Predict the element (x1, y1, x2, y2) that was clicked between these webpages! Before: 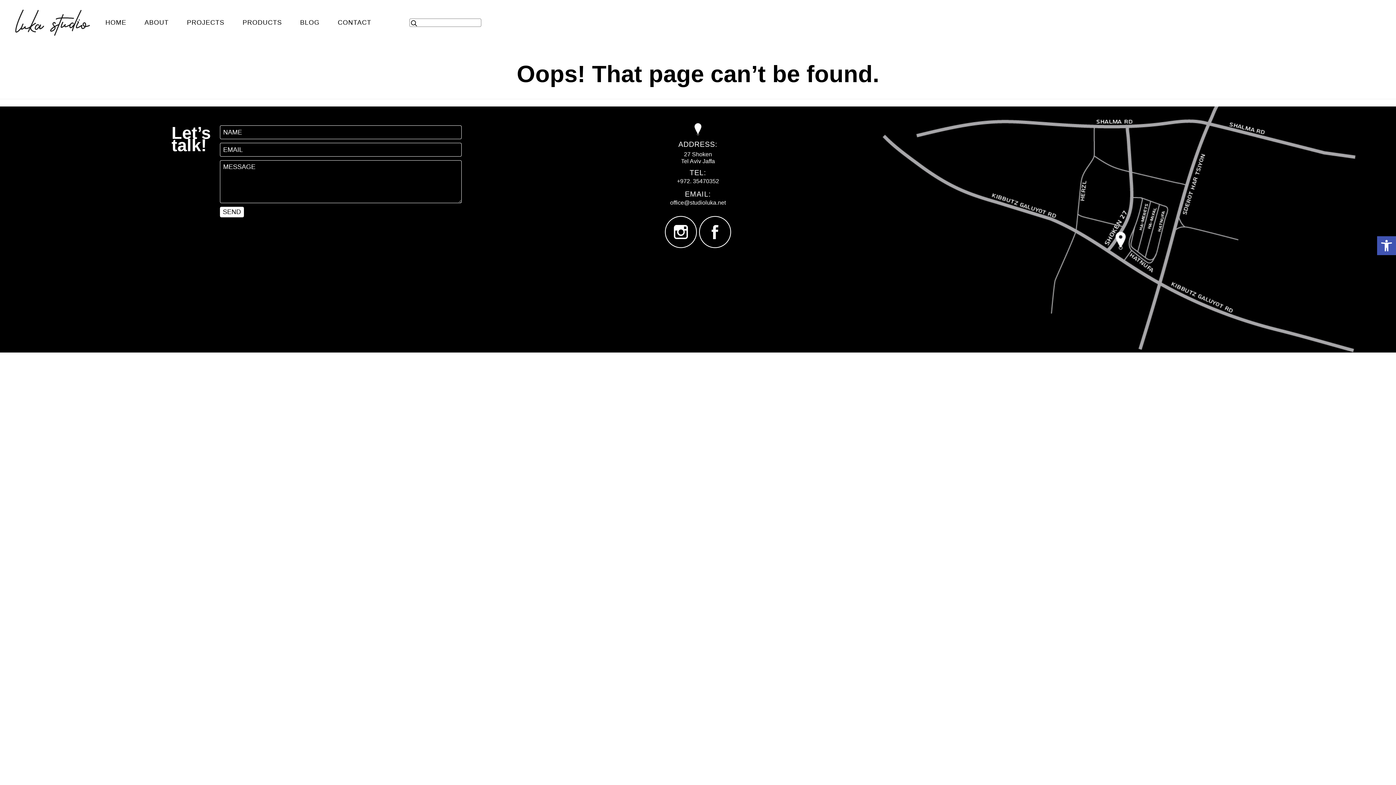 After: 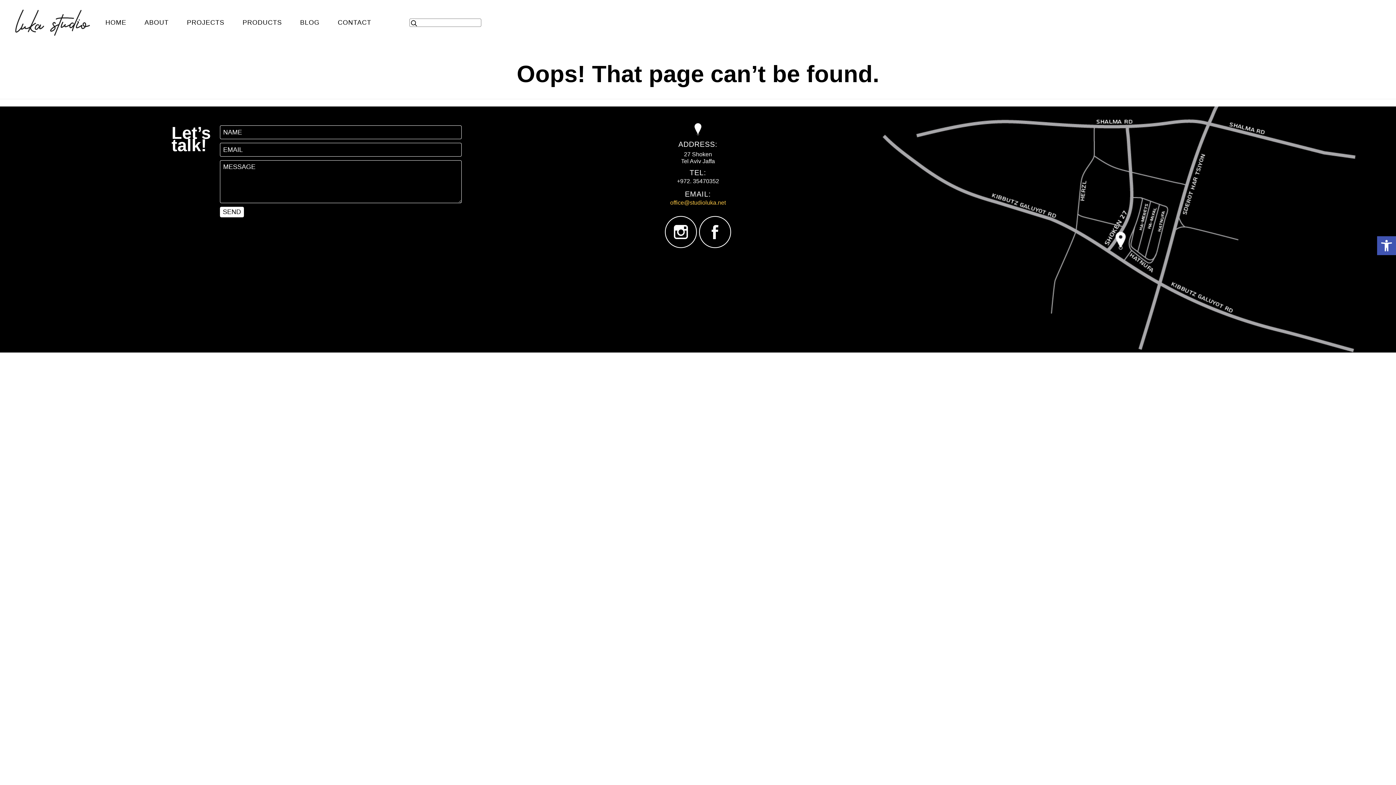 Action: label: office@studioluka.net bbox: (670, 199, 725, 205)